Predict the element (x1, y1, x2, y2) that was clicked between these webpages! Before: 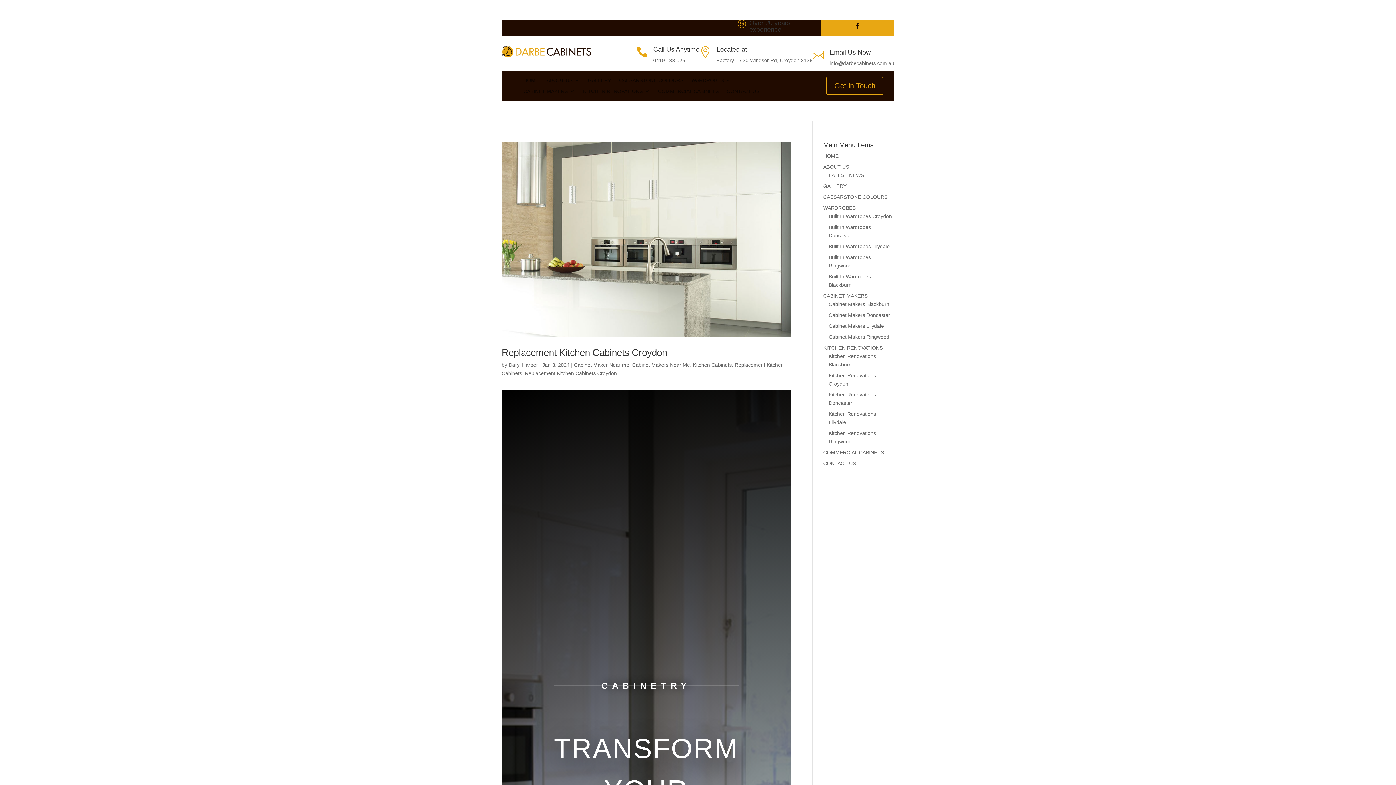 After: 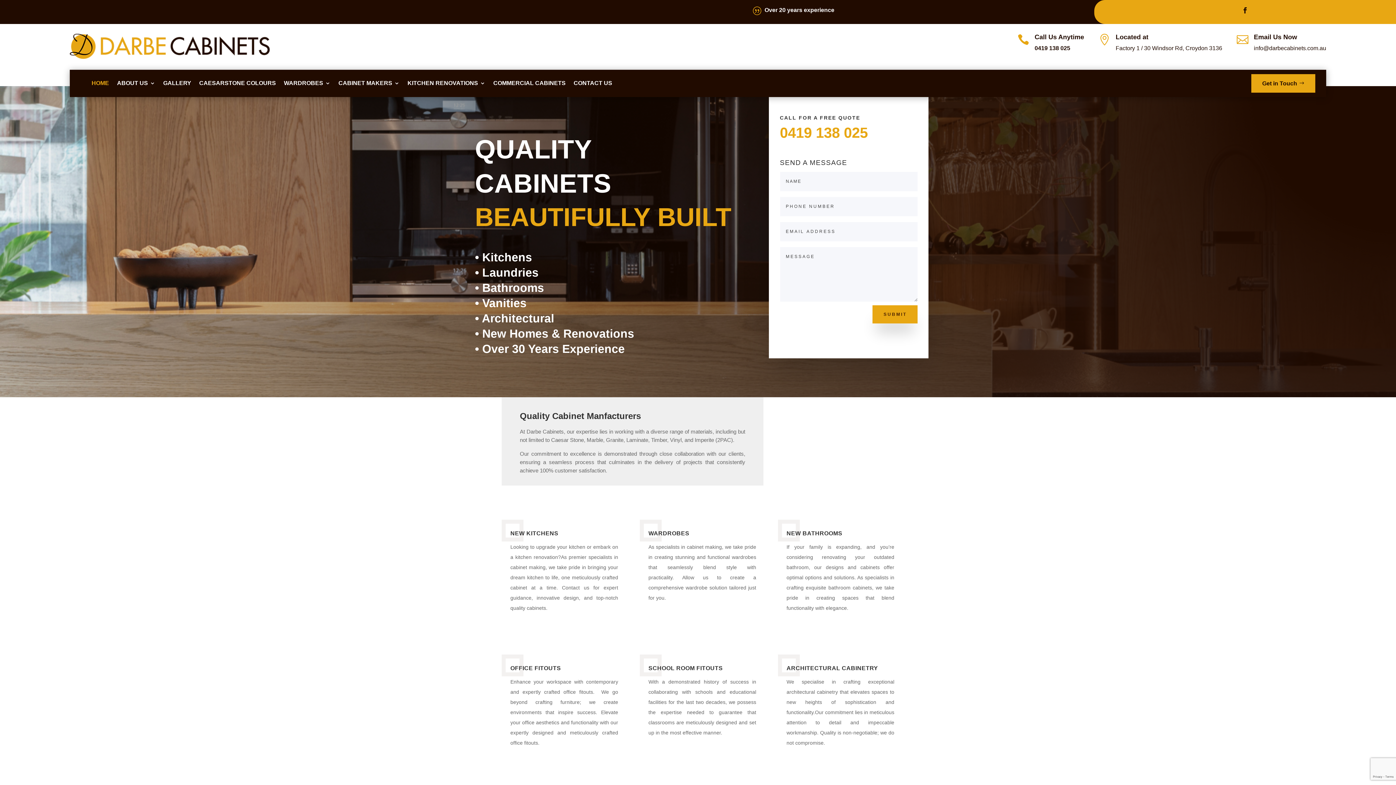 Action: label: HOME bbox: (823, 153, 838, 158)